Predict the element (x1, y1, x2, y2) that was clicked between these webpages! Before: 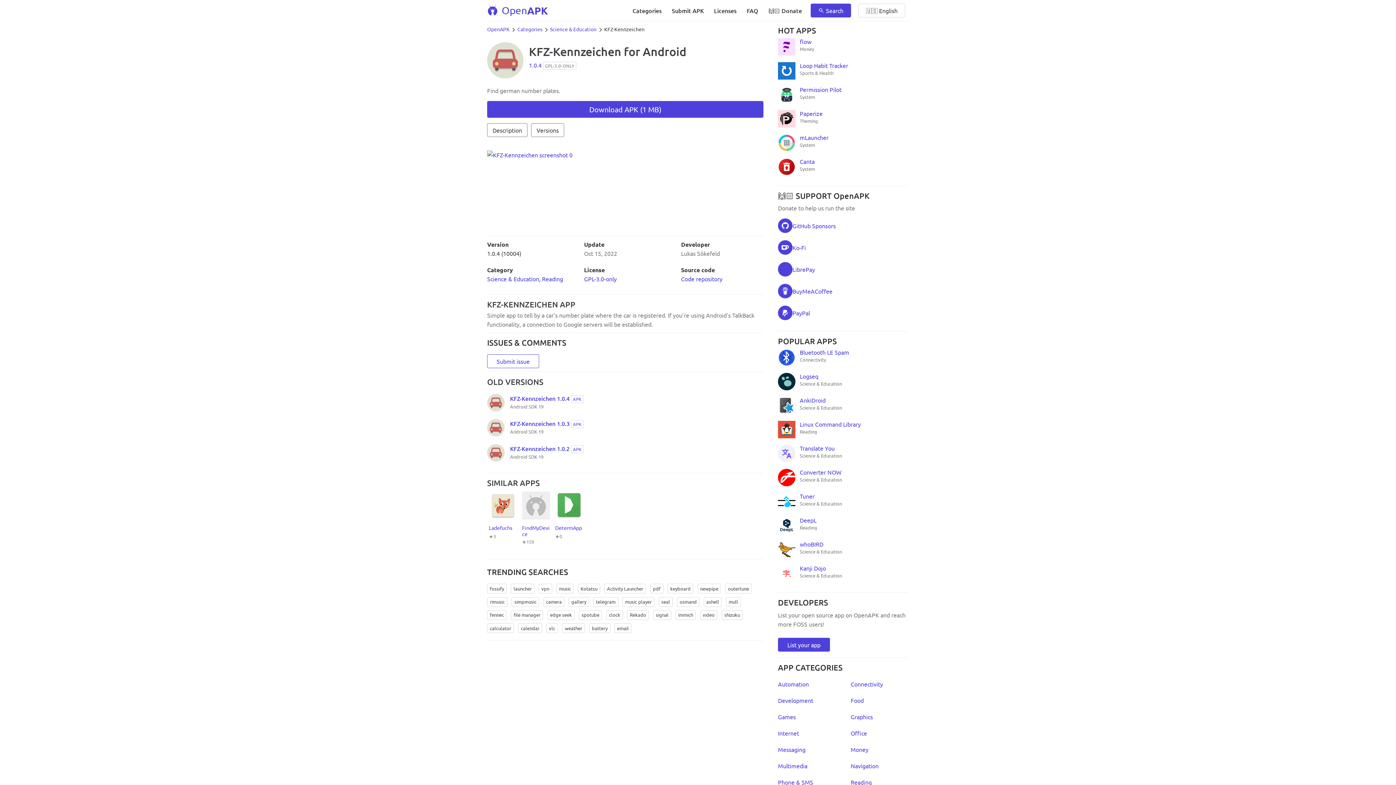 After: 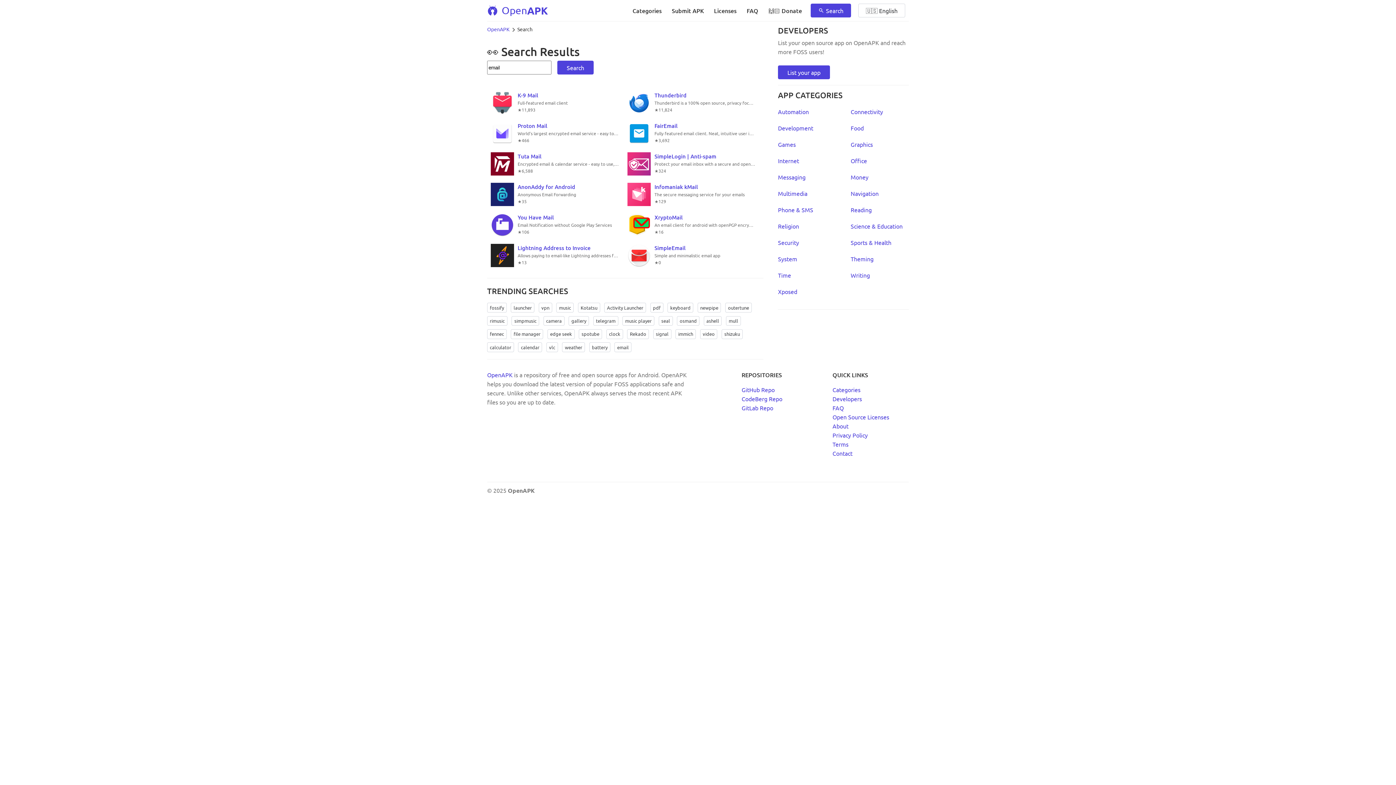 Action: label: email bbox: (614, 623, 631, 633)